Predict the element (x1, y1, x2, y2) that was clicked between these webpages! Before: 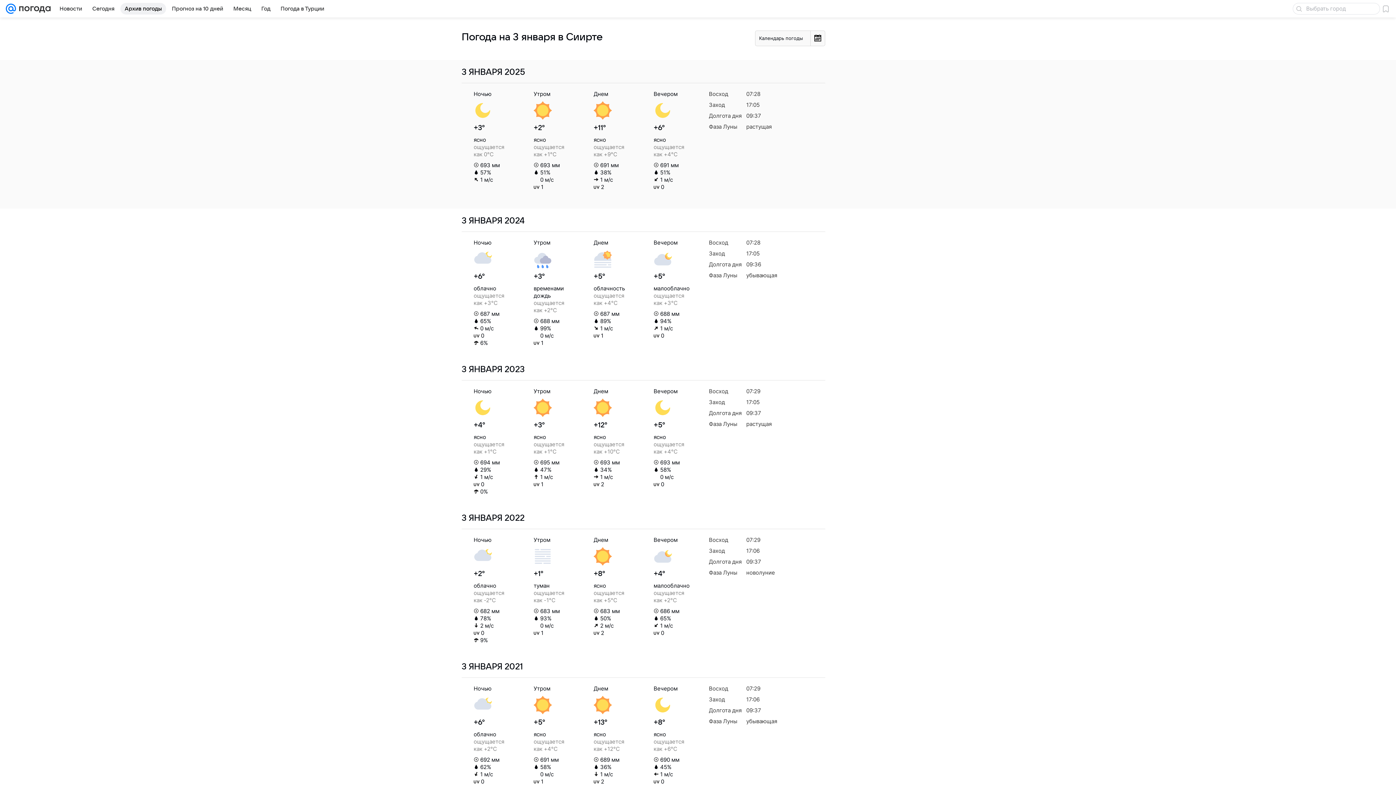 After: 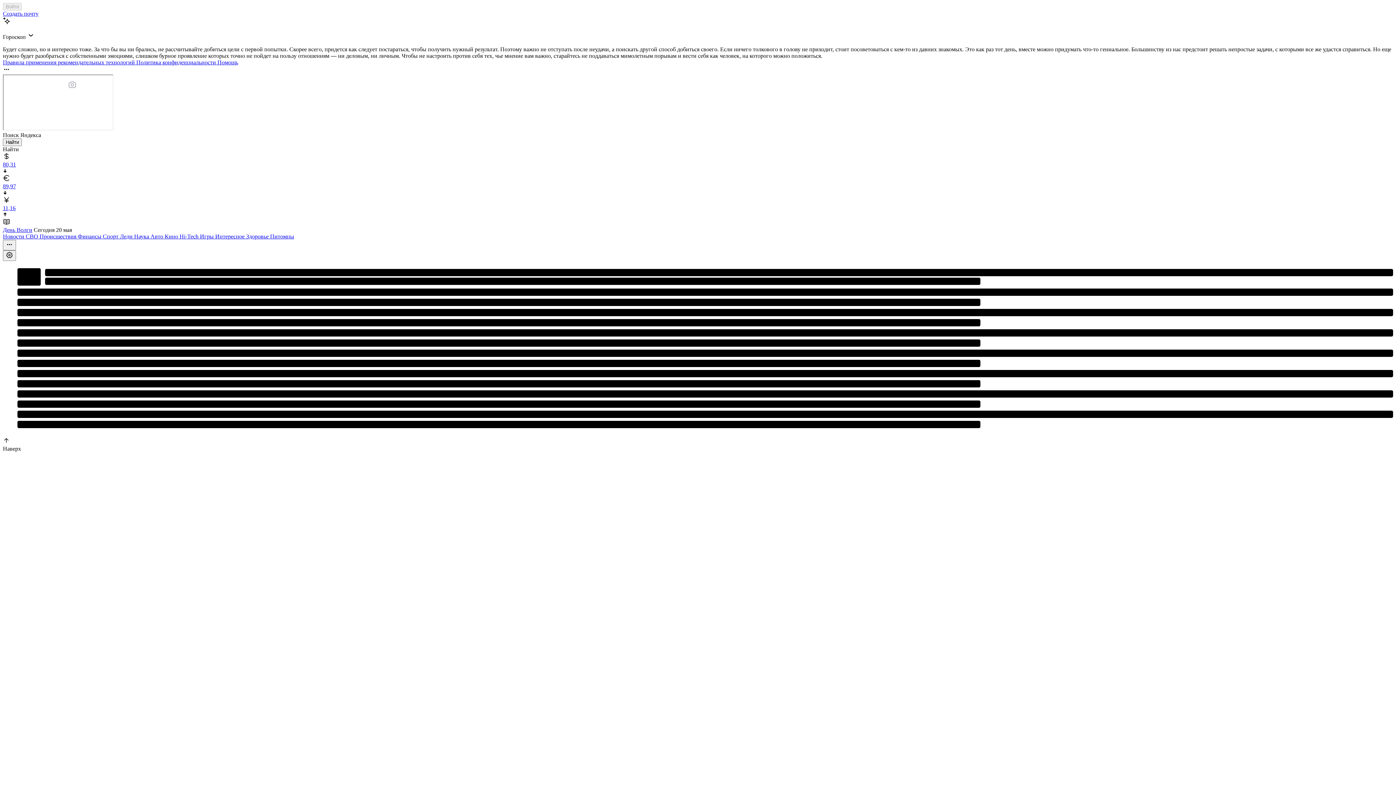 Action: bbox: (5, 0, 16, 17)